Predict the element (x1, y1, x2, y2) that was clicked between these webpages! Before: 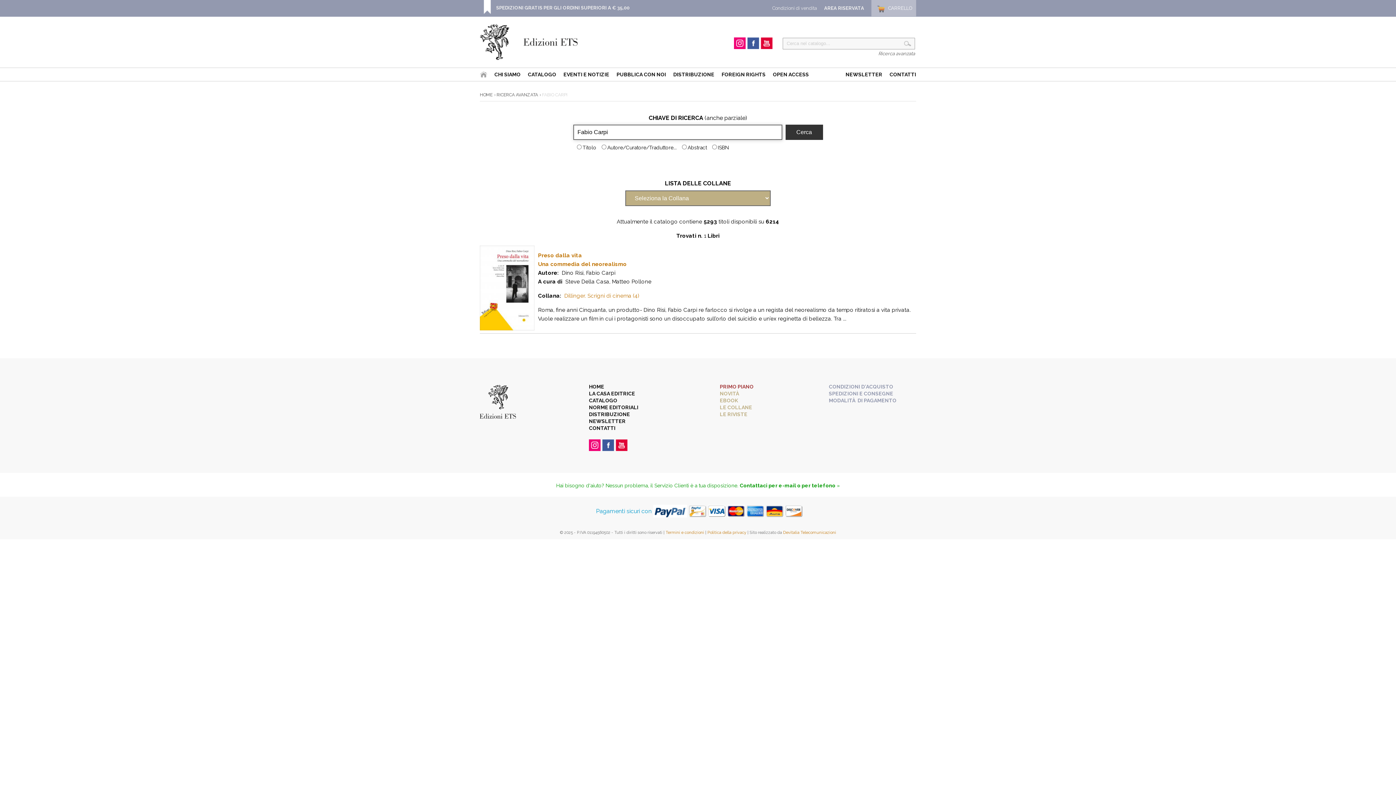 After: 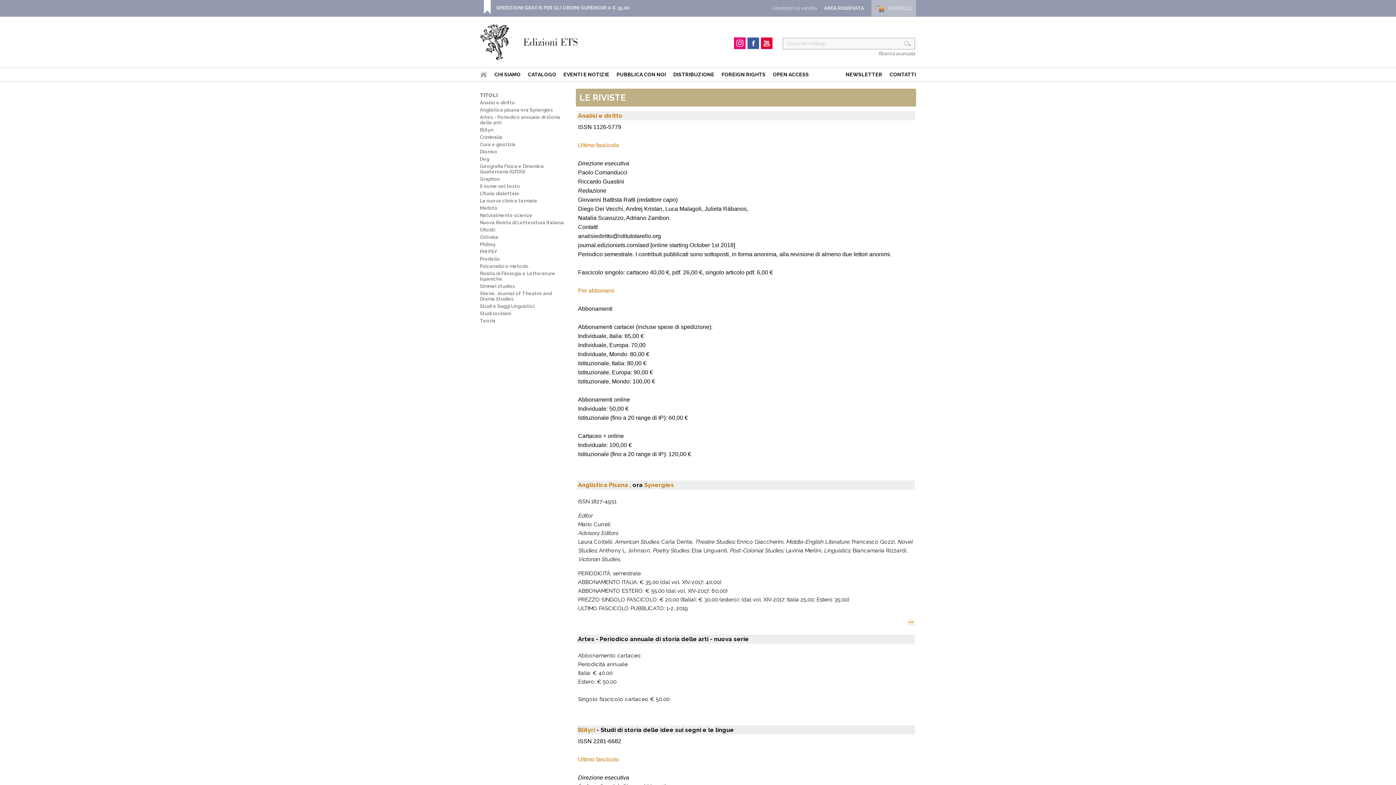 Action: bbox: (720, 411, 747, 417) label: LE RIVISTE